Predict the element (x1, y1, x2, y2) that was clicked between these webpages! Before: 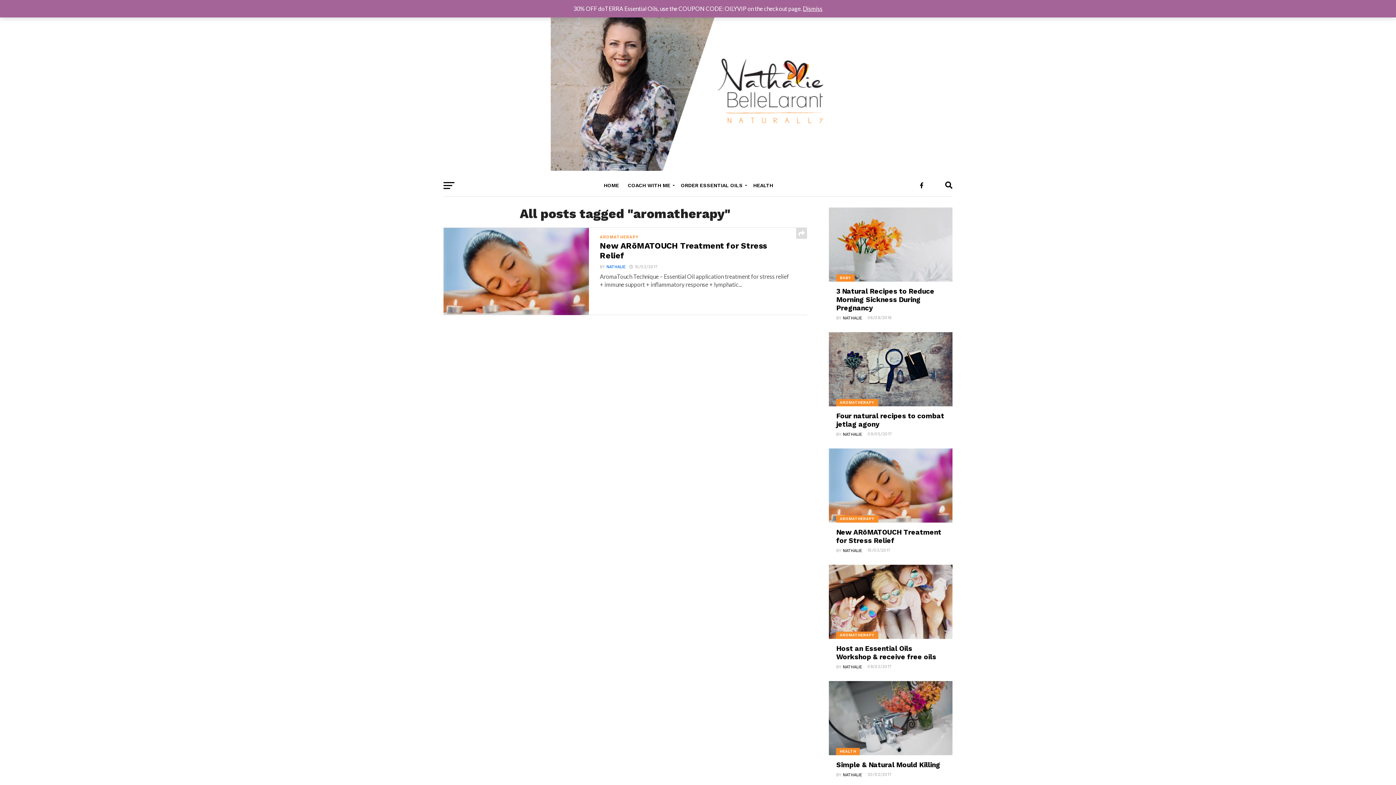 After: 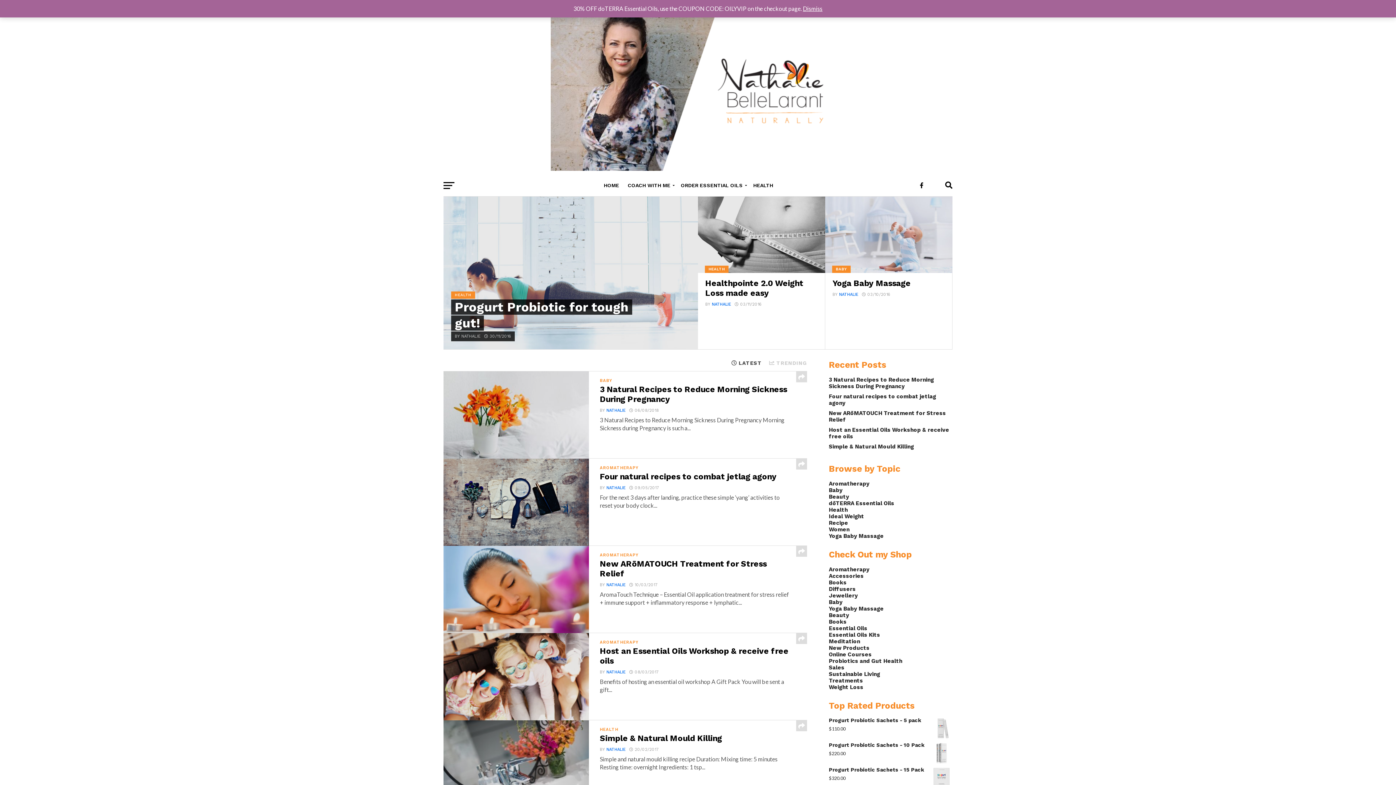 Action: bbox: (843, 316, 862, 320) label: NATHALIE